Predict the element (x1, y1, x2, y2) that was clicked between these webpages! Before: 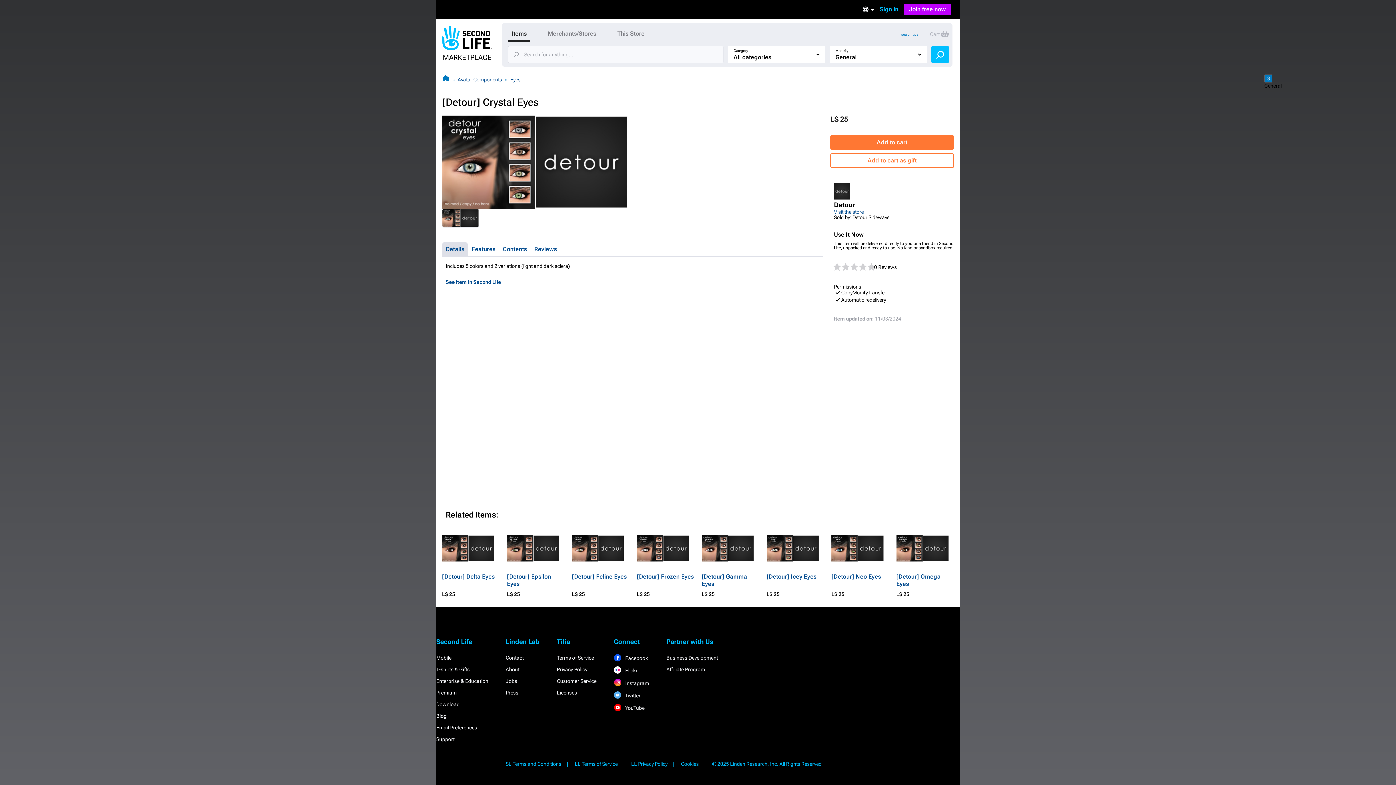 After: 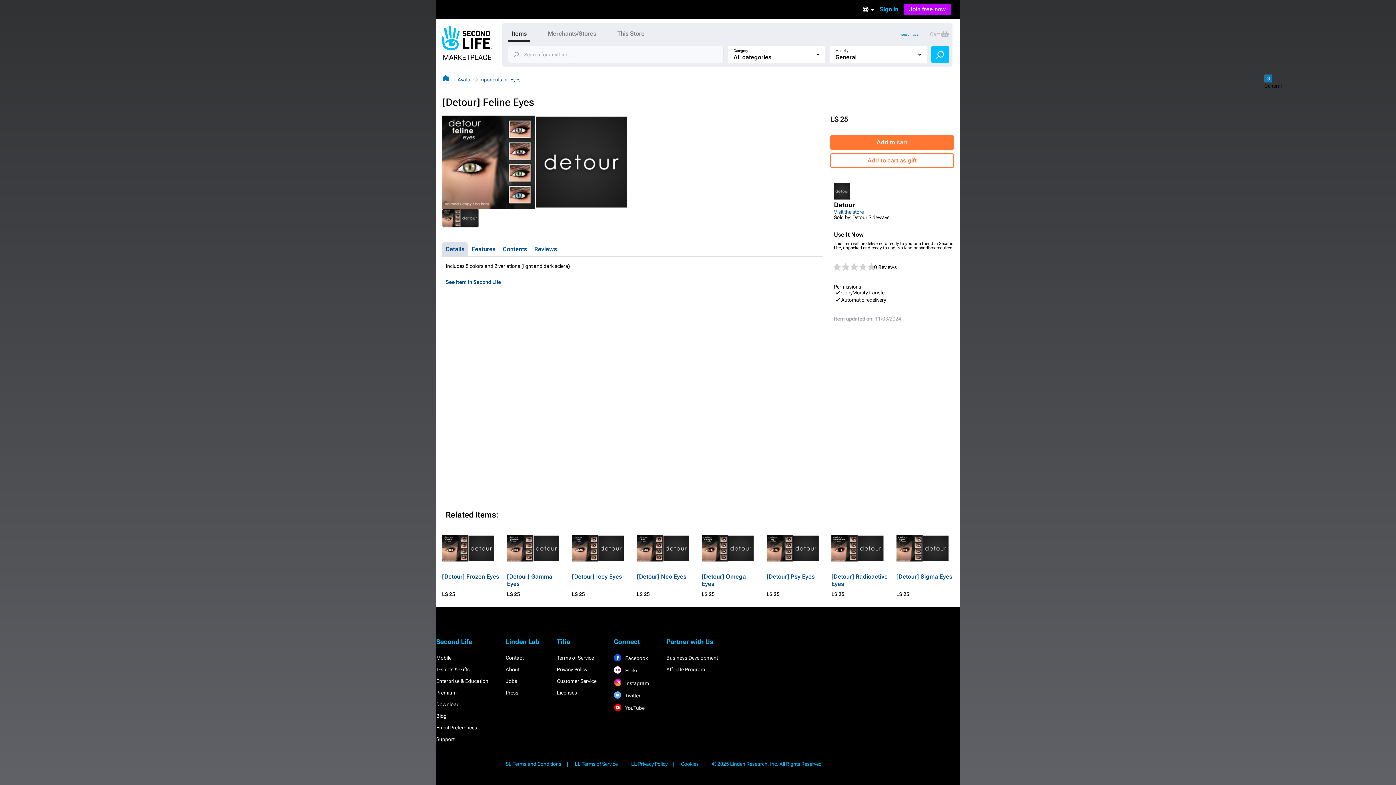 Action: label: [Detour] Feline Eyes bbox: (572, 573, 629, 580)